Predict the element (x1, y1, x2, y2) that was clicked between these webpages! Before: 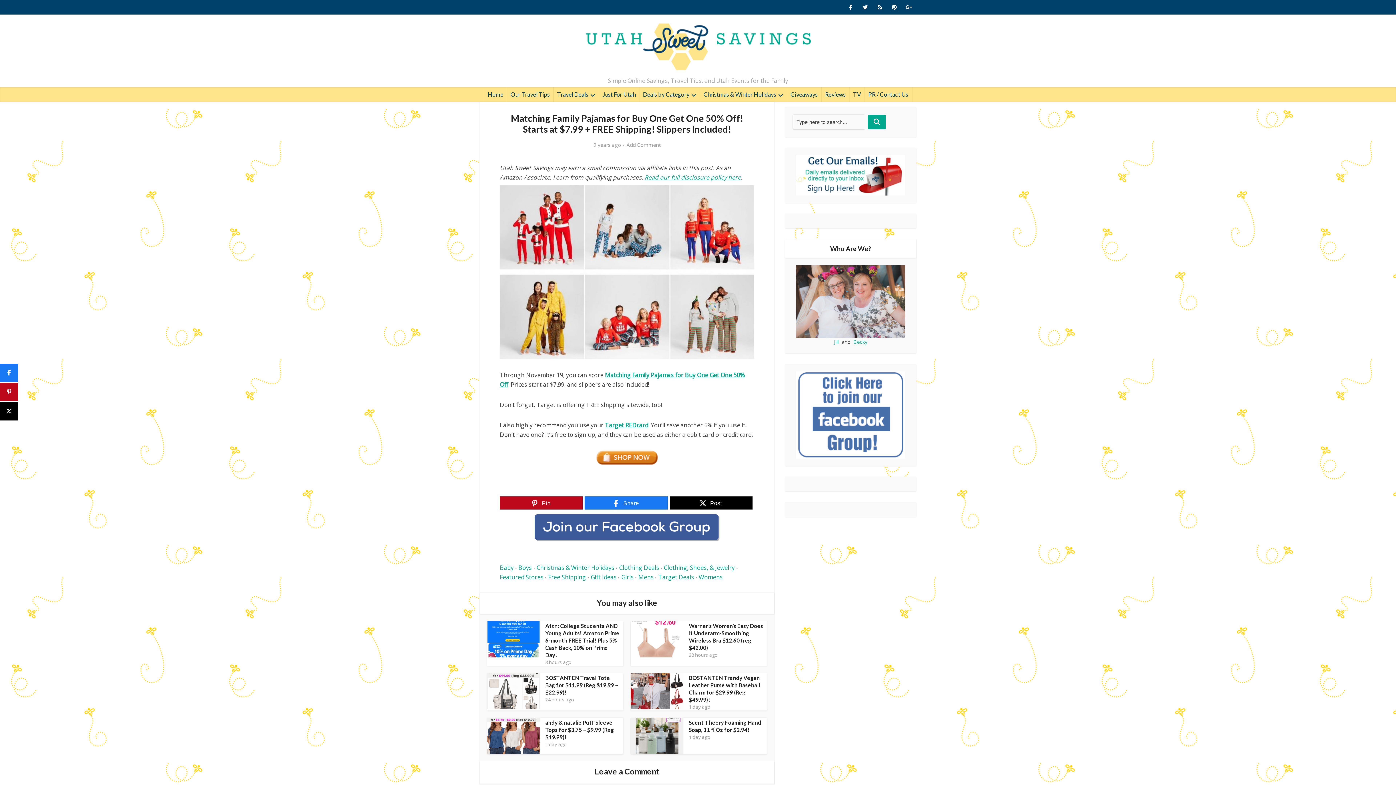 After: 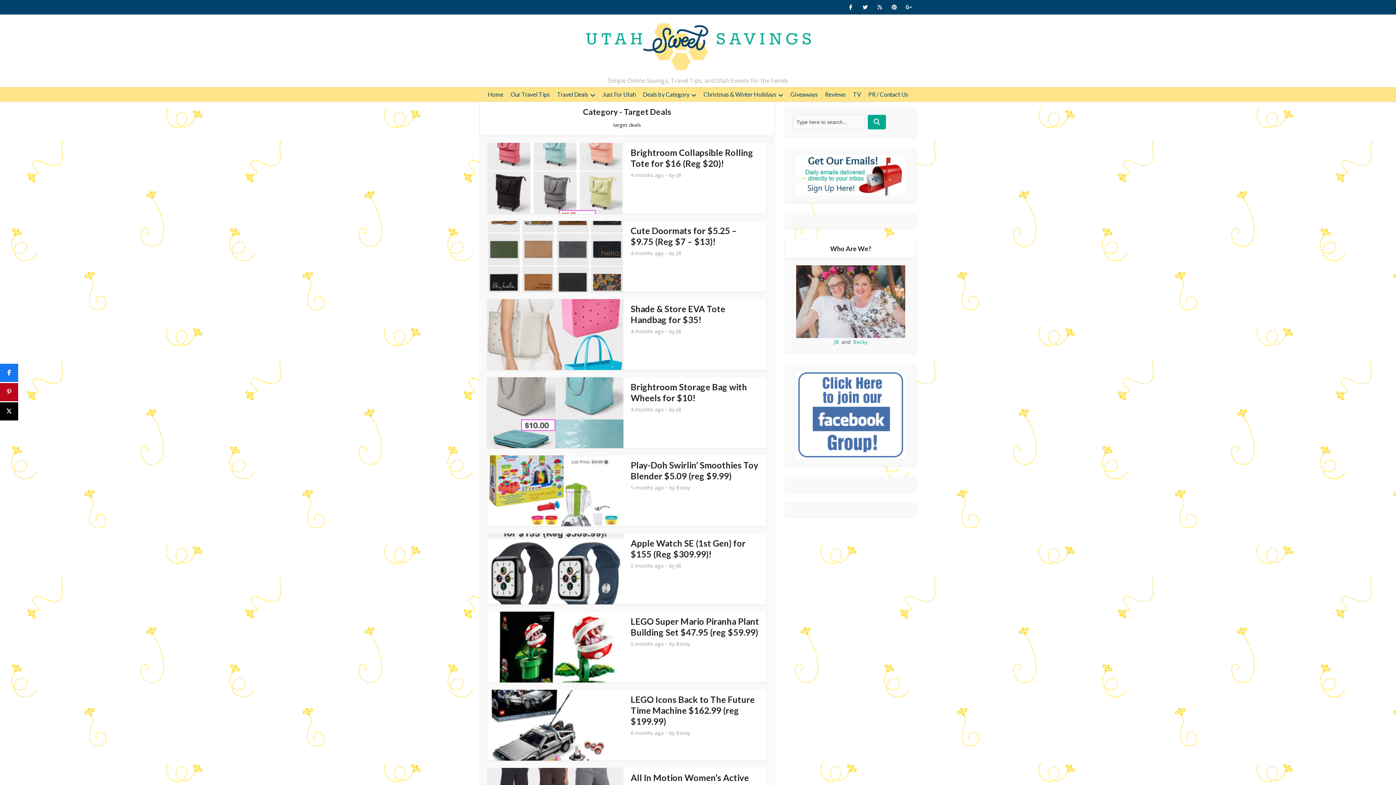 Action: bbox: (658, 573, 694, 581) label: Target Deals